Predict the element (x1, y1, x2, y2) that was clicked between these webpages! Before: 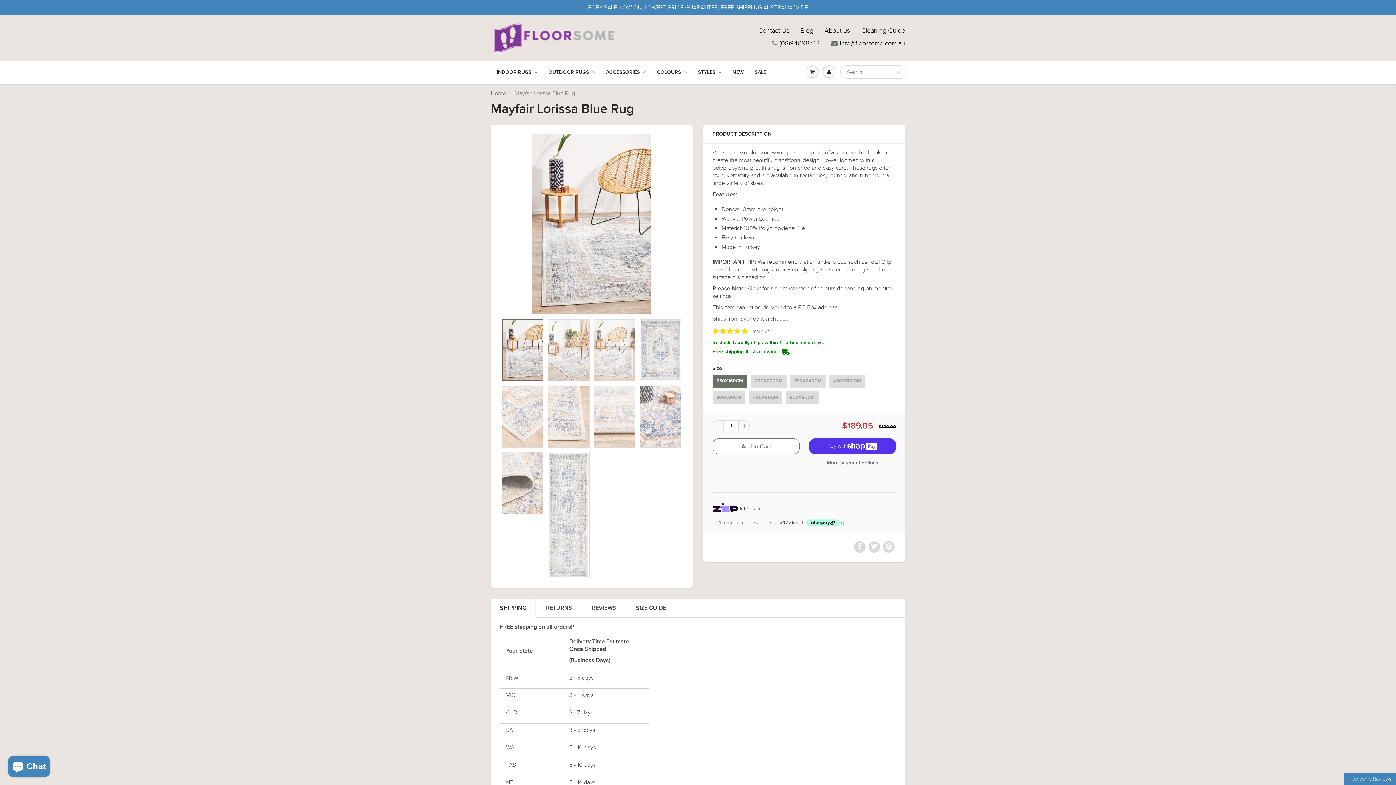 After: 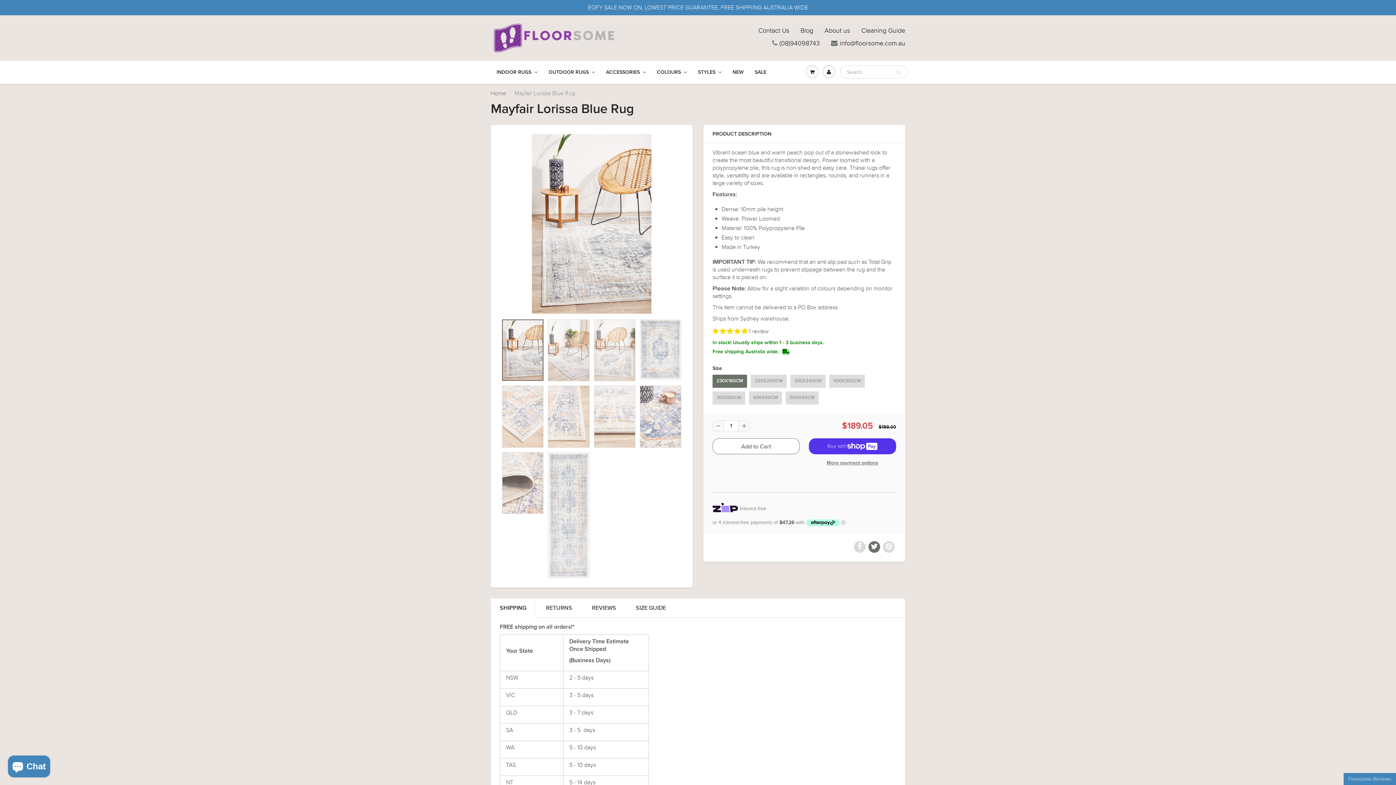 Action: bbox: (868, 541, 880, 553)